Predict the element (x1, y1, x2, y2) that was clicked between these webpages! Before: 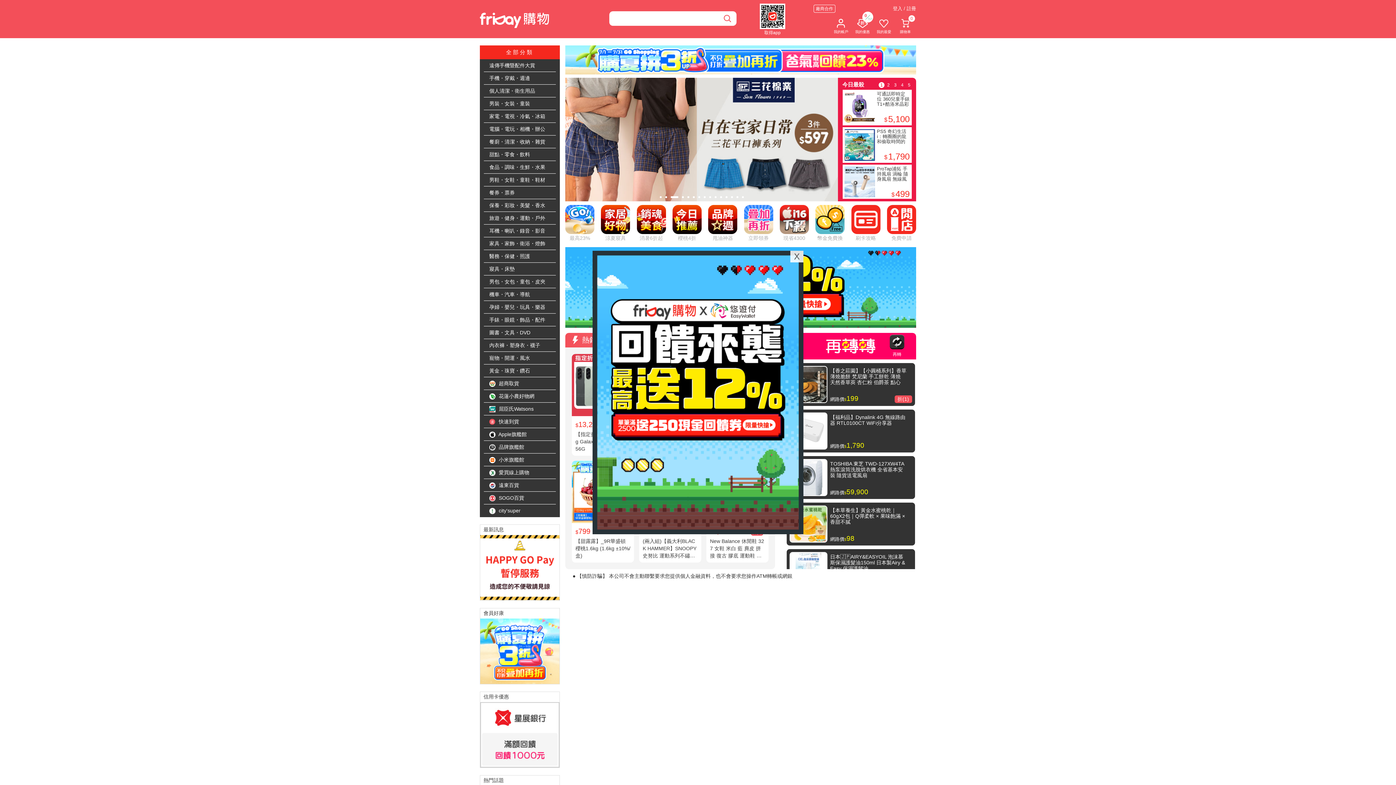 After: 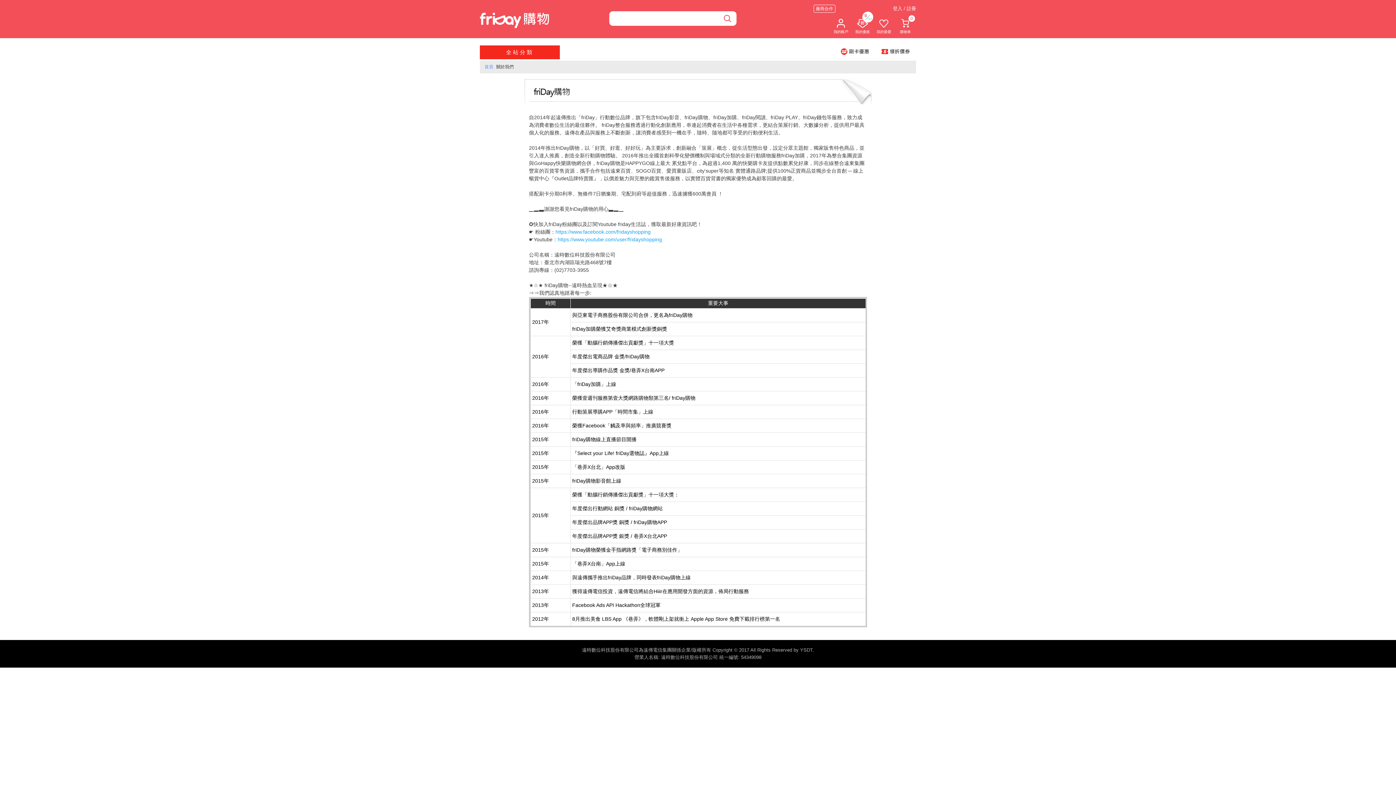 Action: bbox: (586, 454, 605, 459) label: 網站簡介